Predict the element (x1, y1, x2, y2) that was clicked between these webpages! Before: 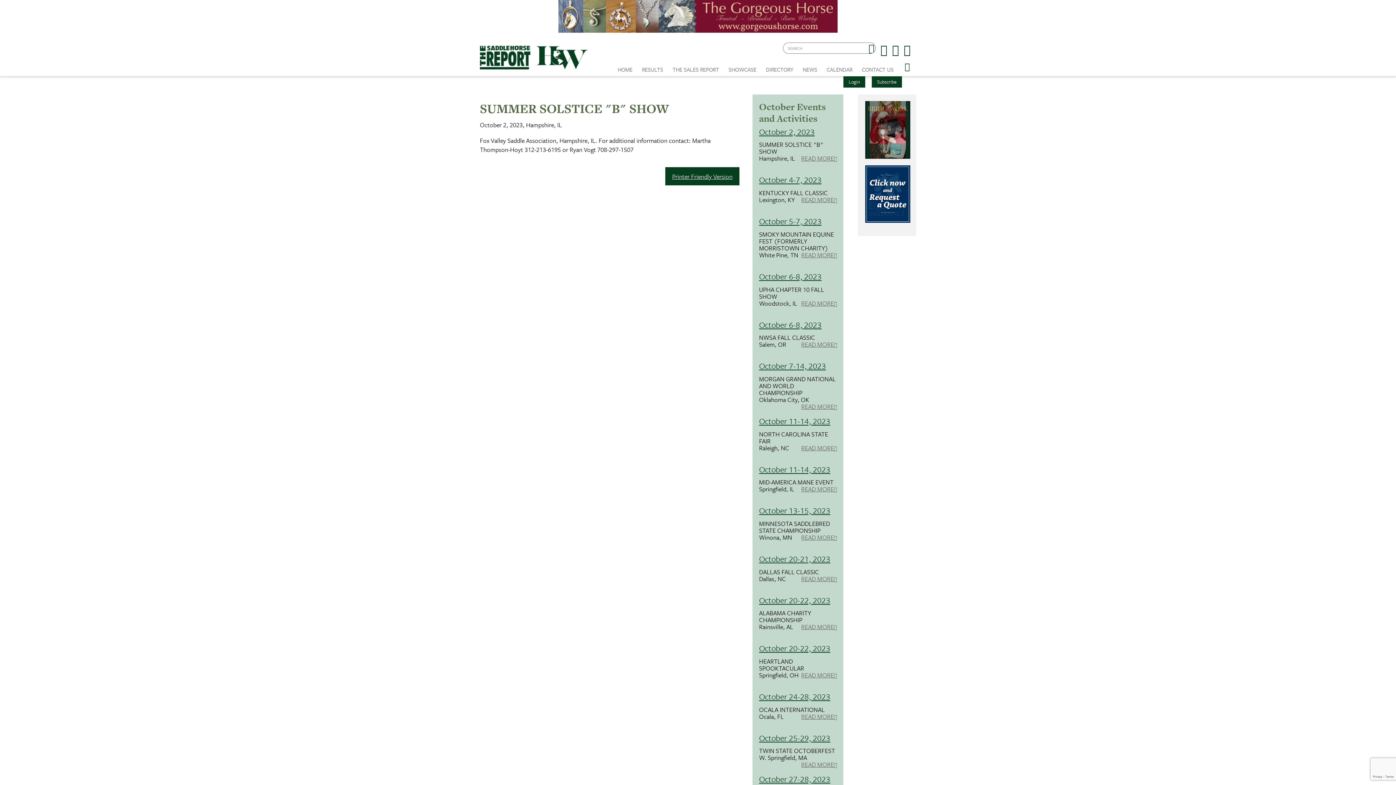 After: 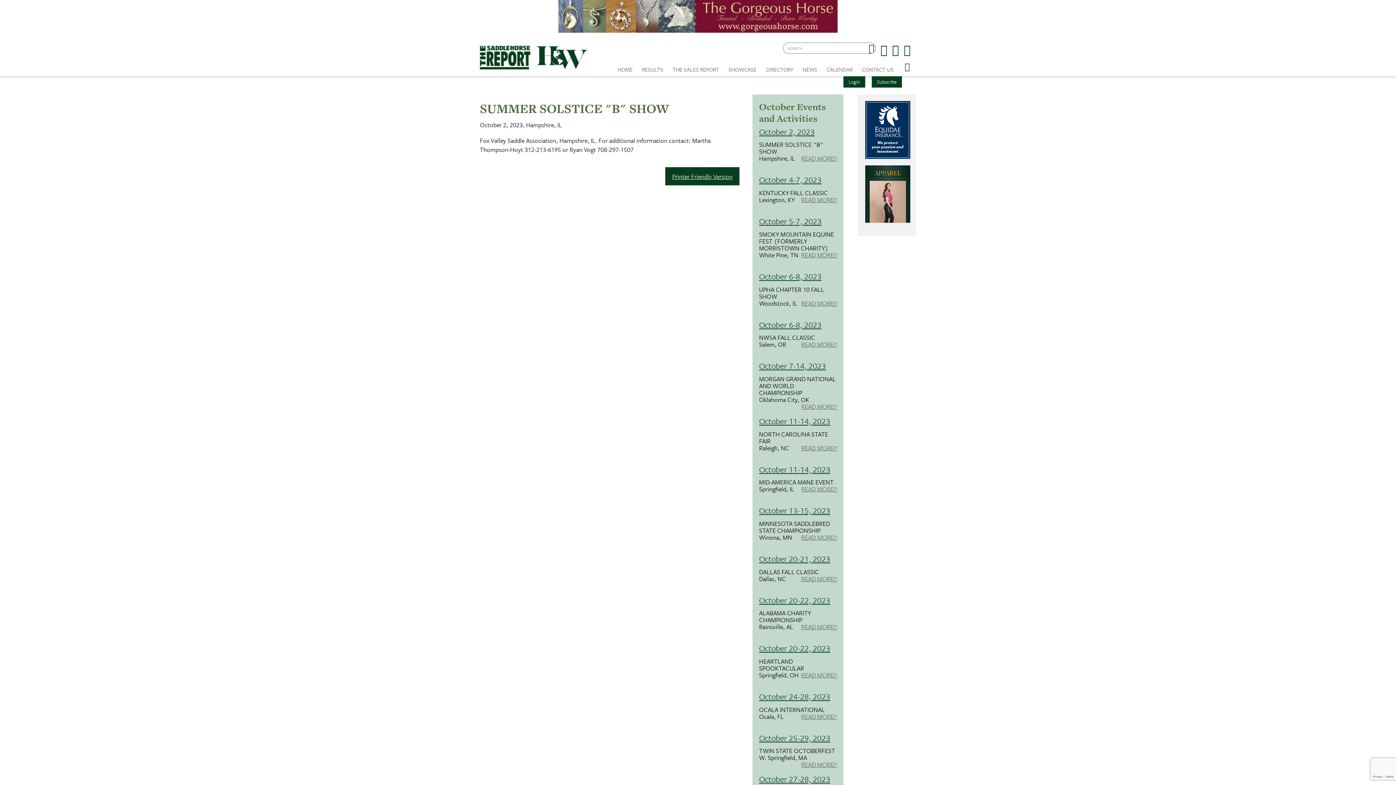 Action: bbox: (801, 155, 837, 162) label: READ MORE